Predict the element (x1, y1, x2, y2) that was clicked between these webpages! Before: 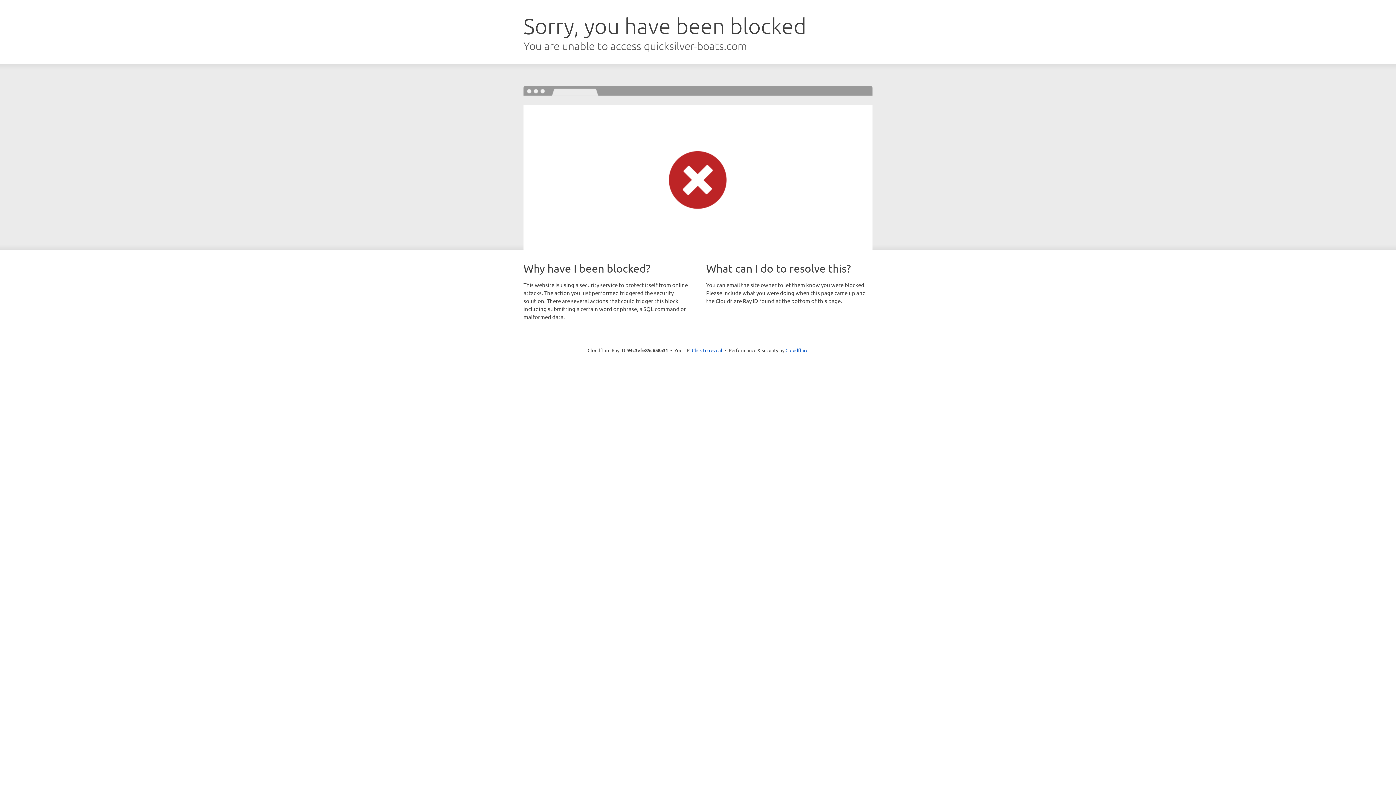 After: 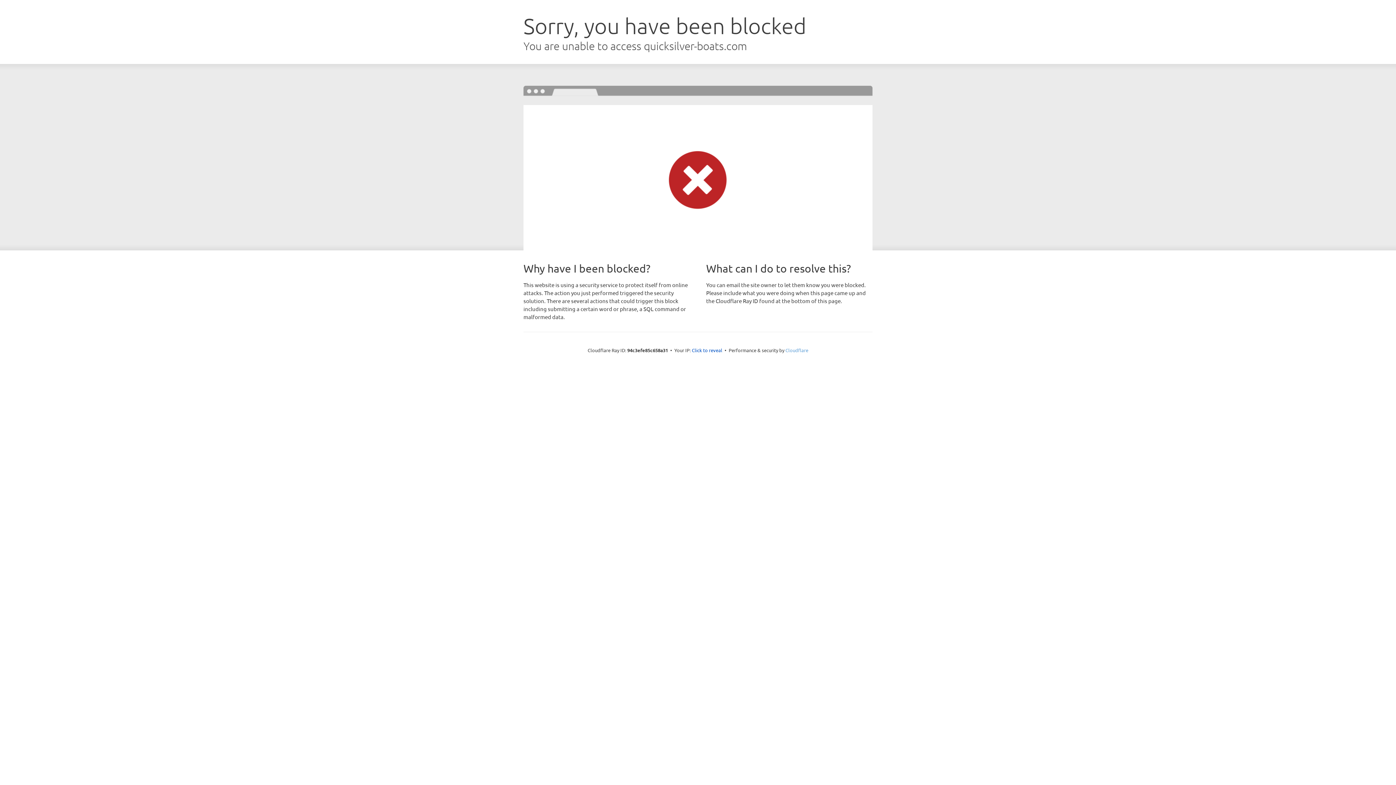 Action: label: Cloudflare bbox: (785, 347, 808, 353)